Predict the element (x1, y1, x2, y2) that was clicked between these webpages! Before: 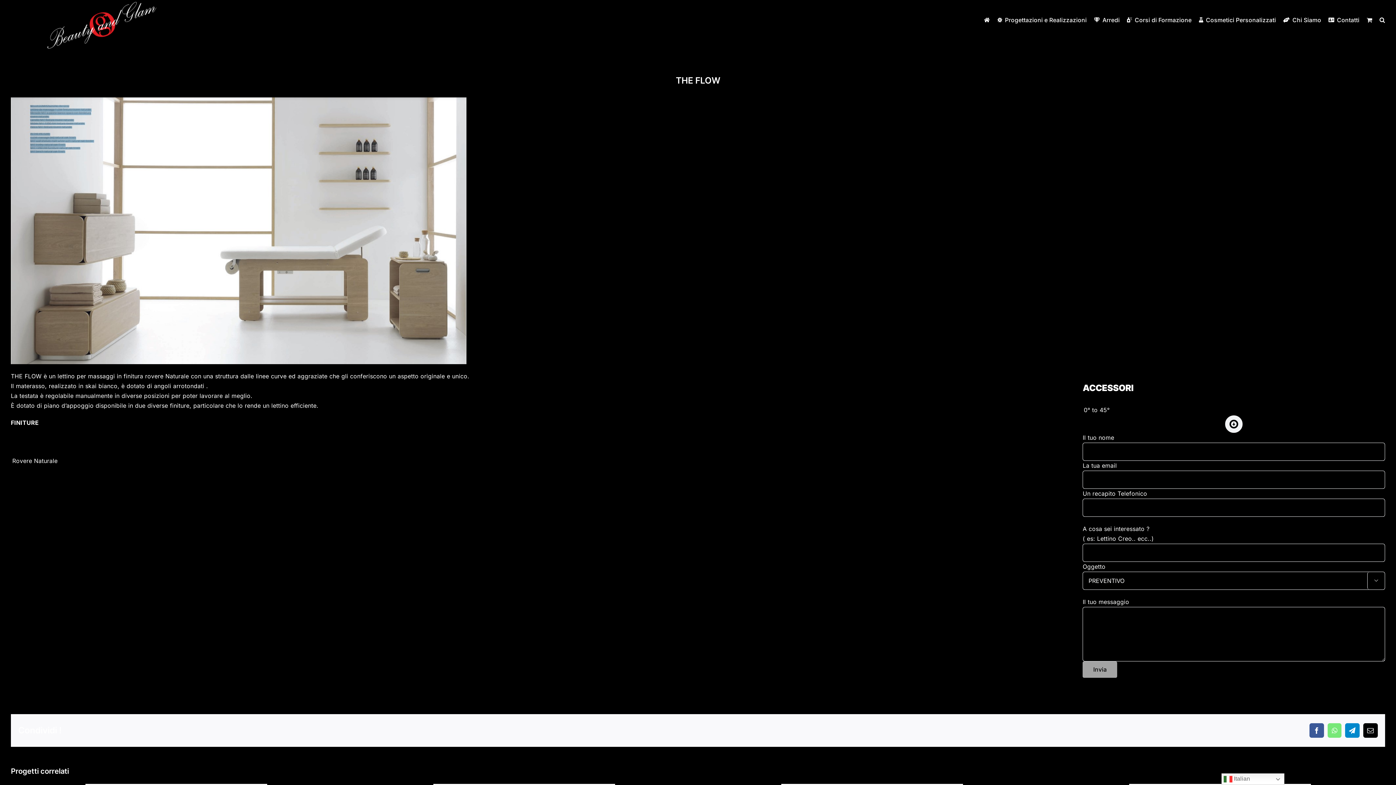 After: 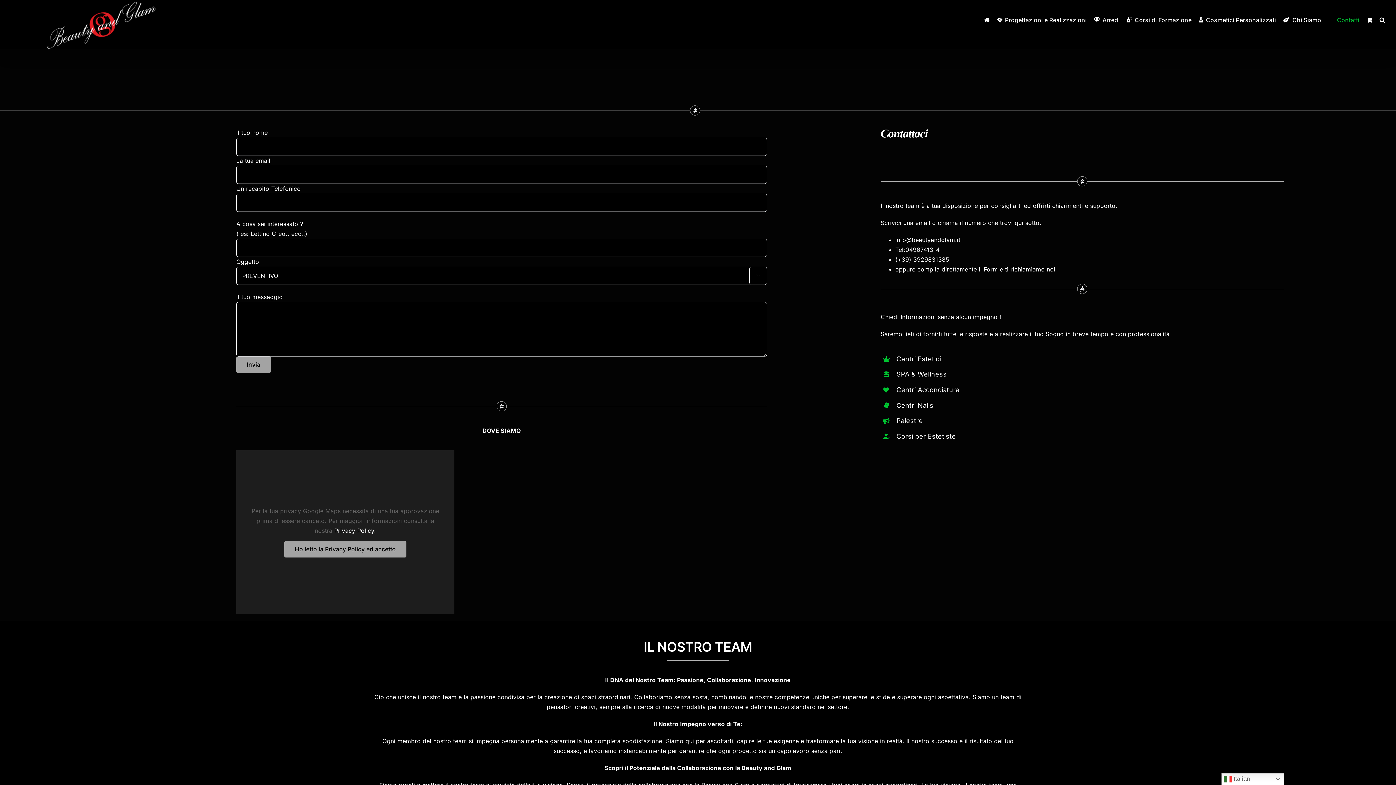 Action: bbox: (1328, 0, 1359, 40) label: Contatti